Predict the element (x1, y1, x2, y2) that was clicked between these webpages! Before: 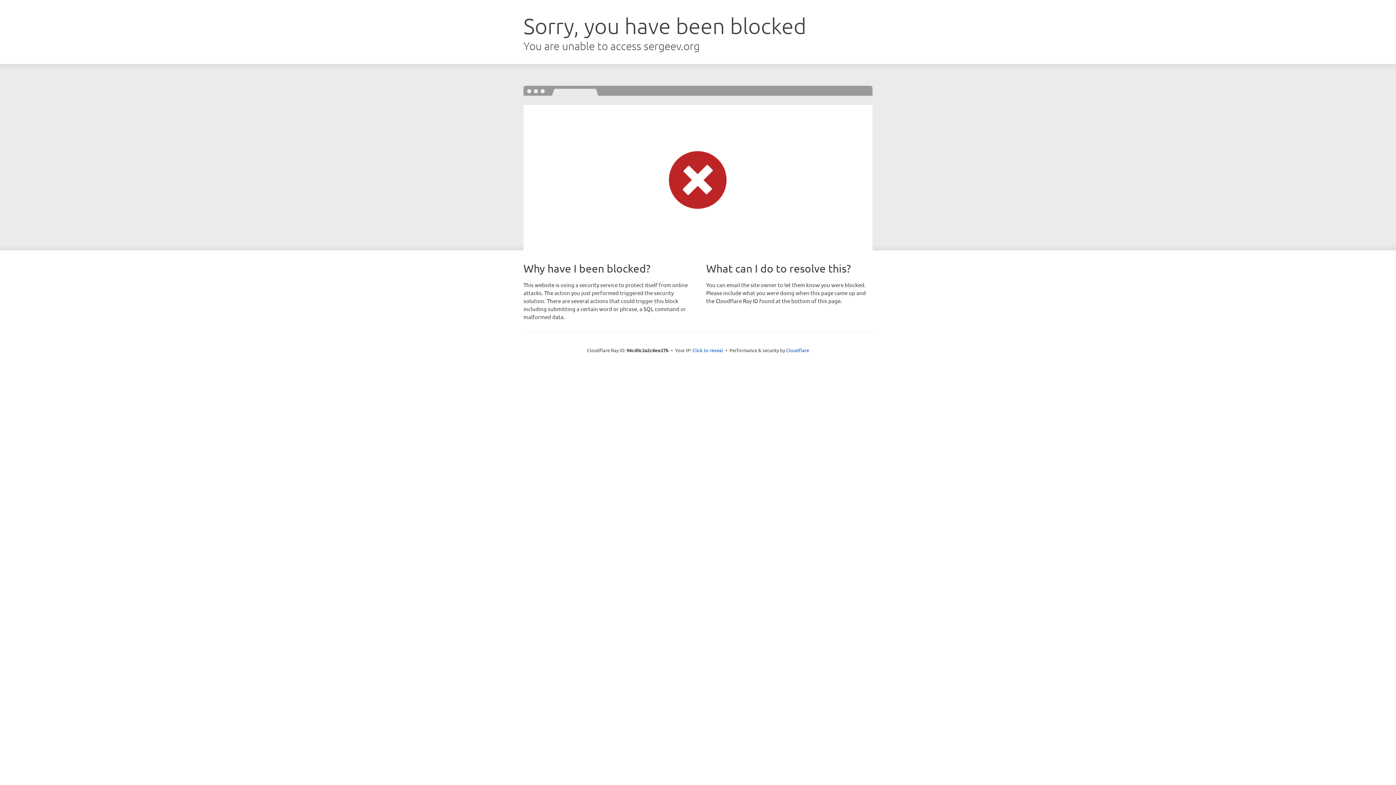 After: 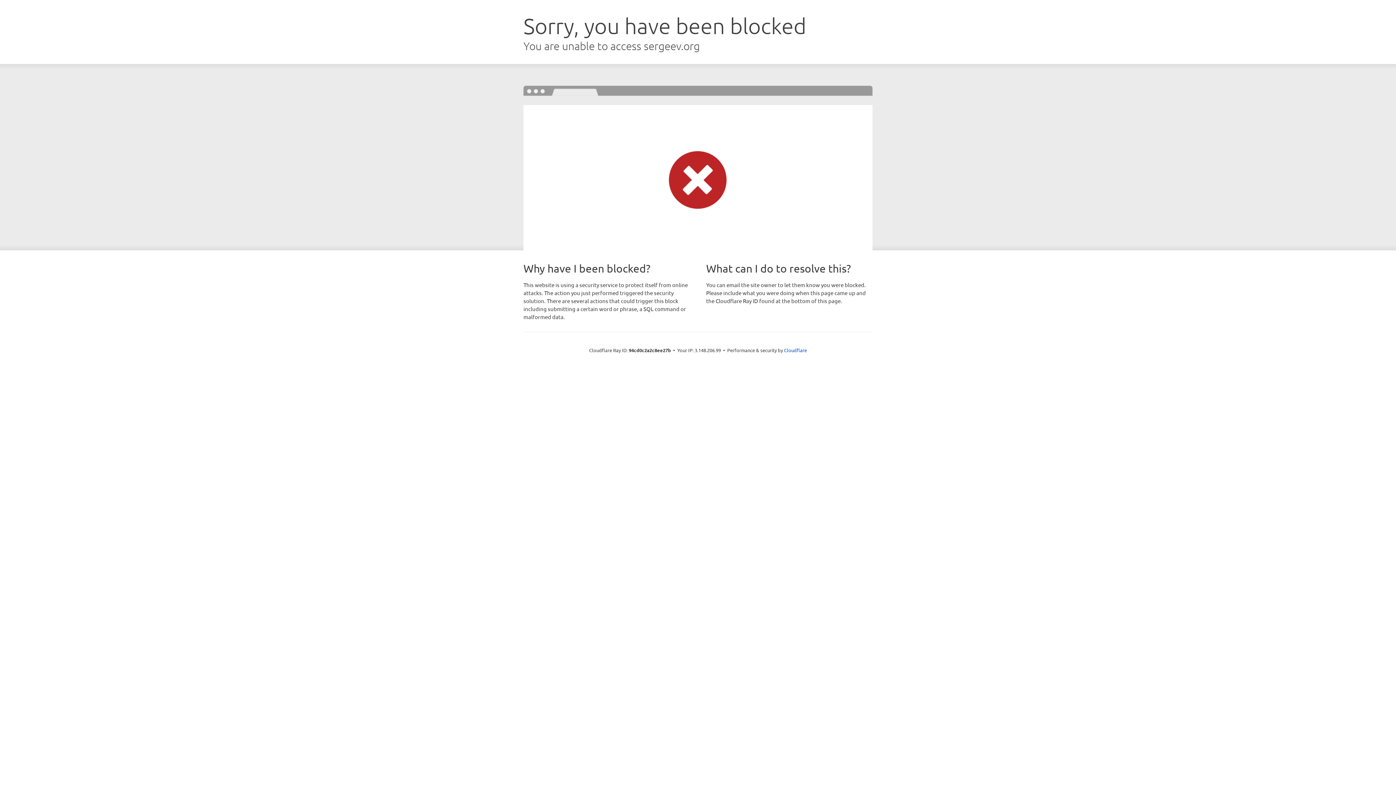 Action: bbox: (692, 346, 723, 353) label: Click to reveal